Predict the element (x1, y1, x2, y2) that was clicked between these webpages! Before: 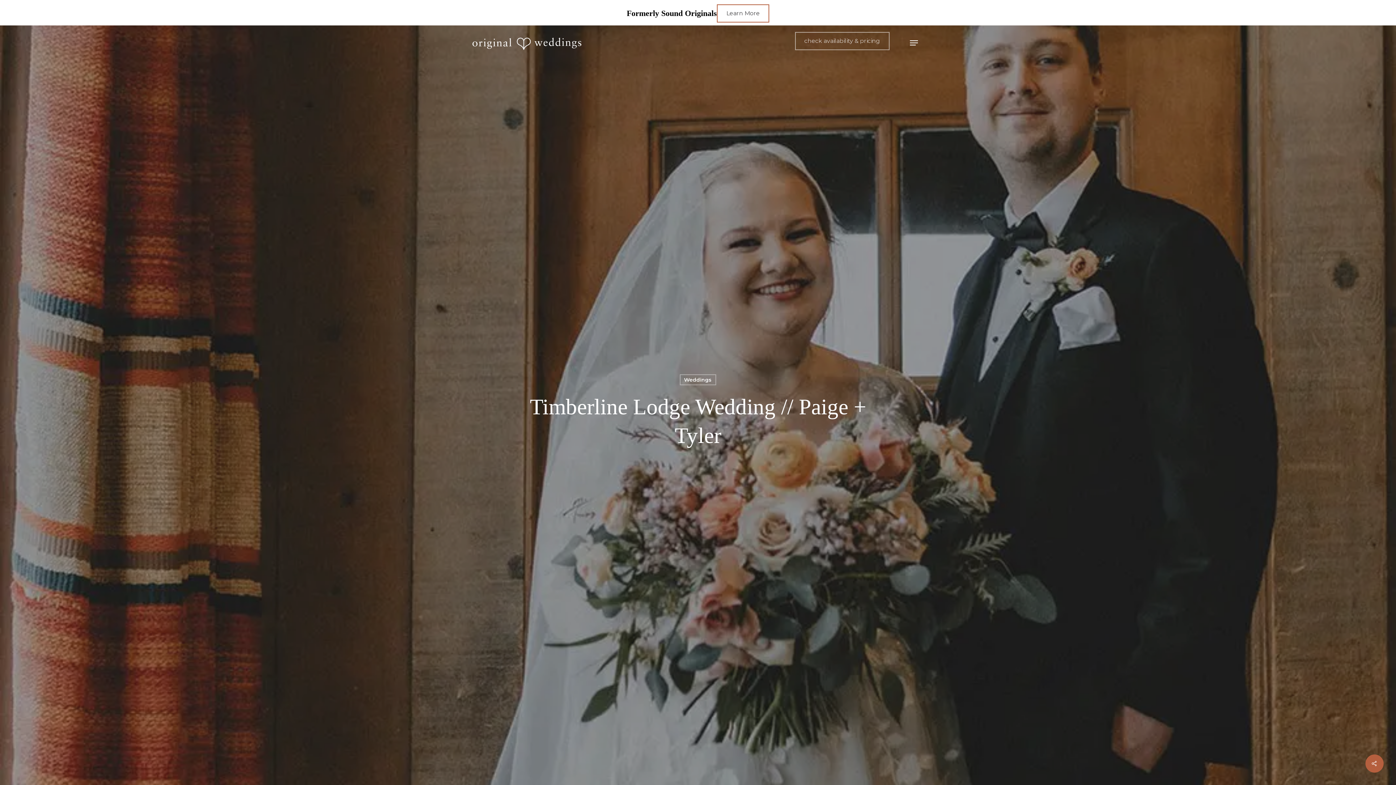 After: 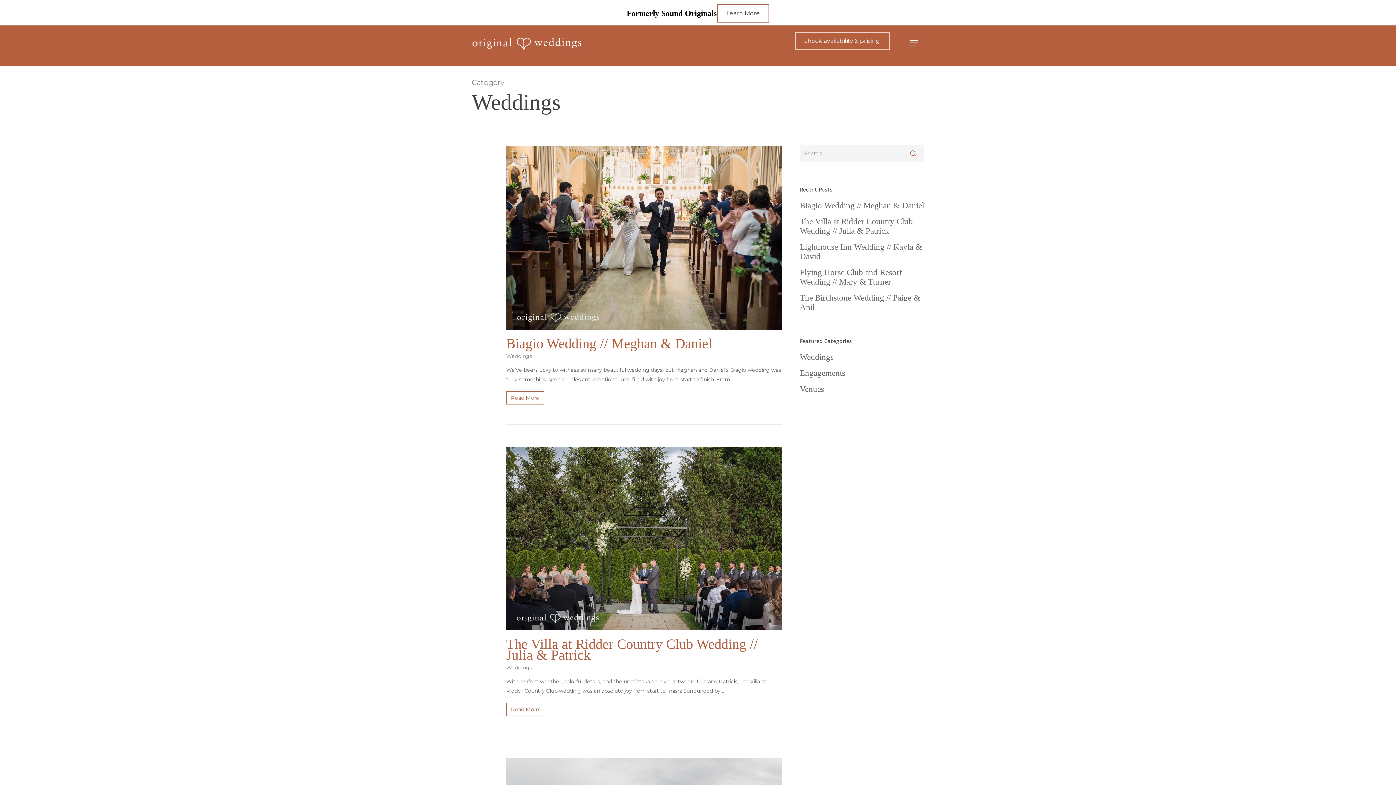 Action: label: Weddings bbox: (679, 374, 716, 385)